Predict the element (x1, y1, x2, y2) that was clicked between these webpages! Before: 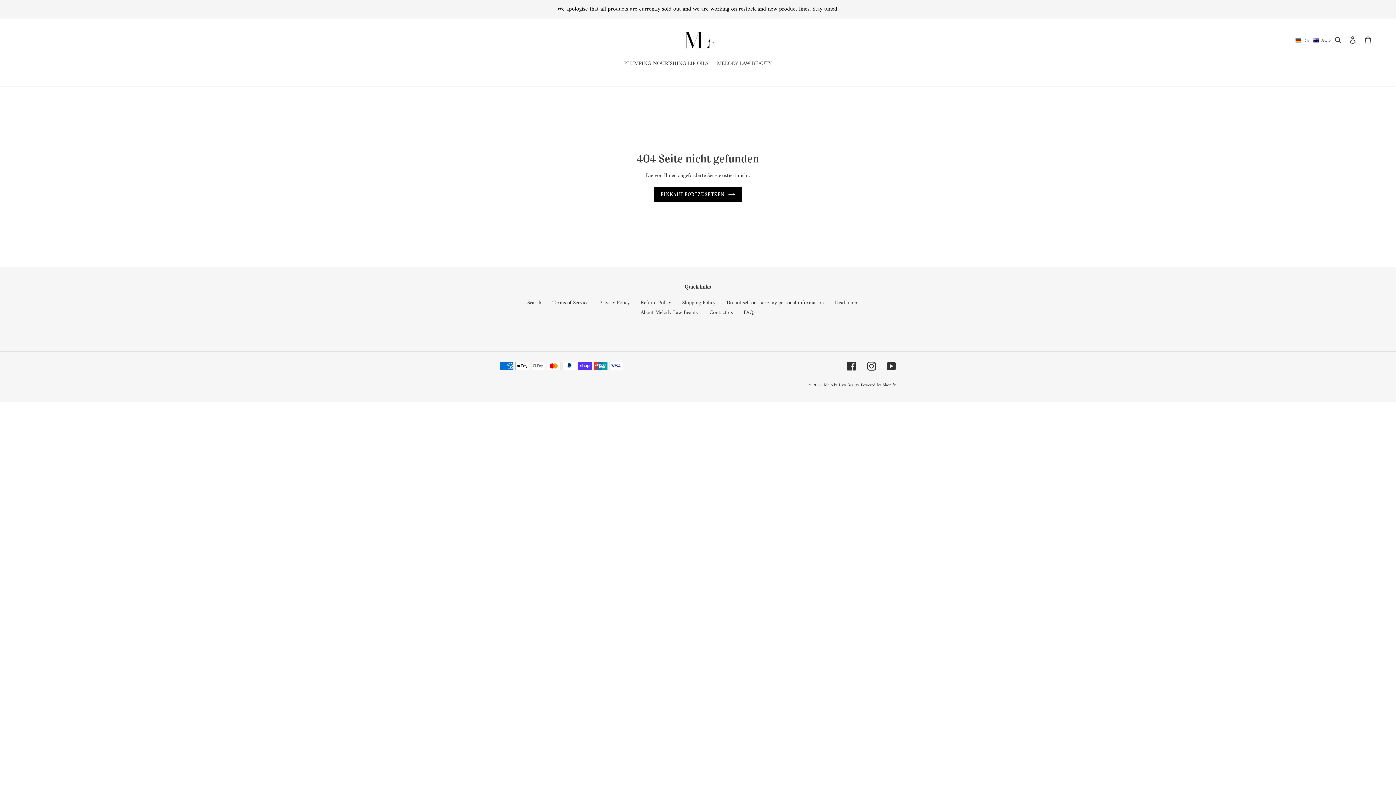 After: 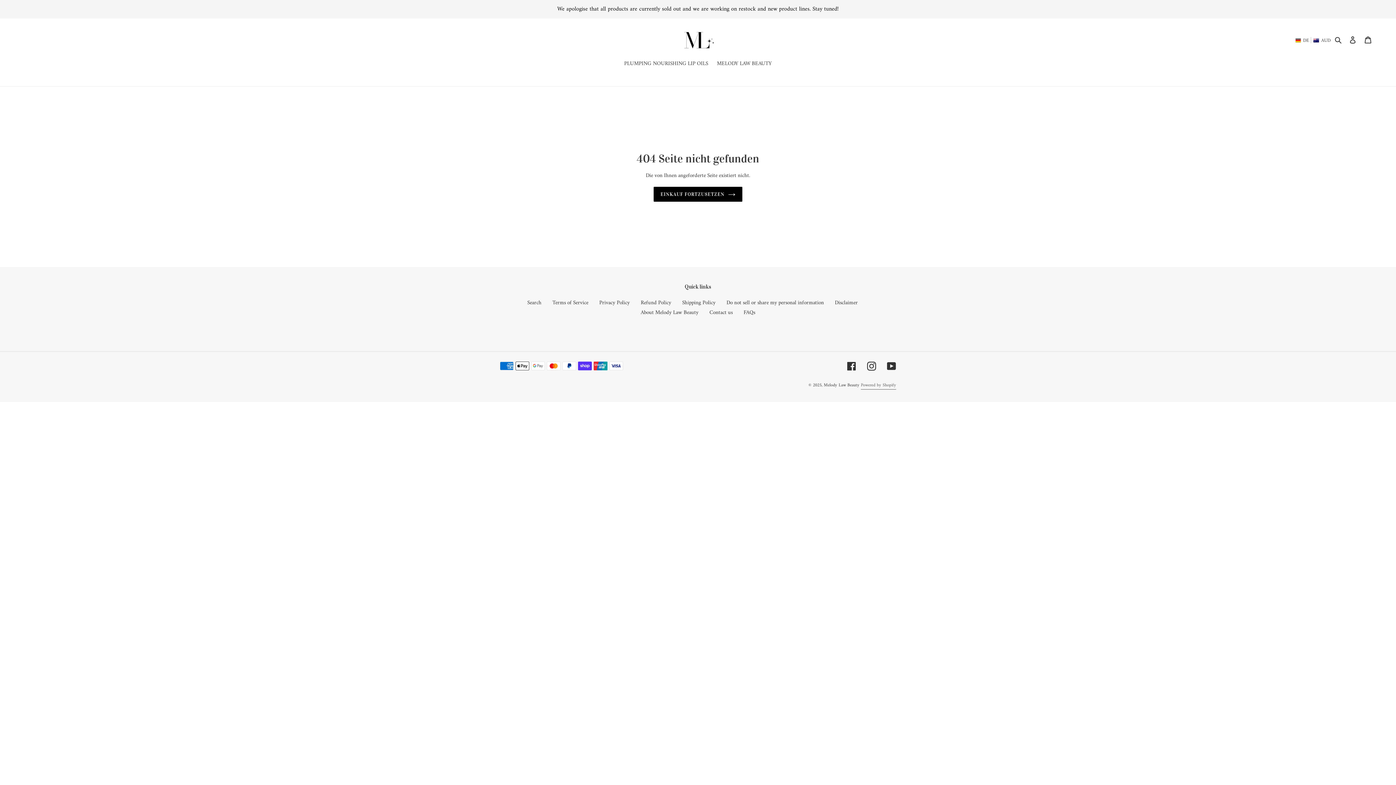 Action: bbox: (861, 381, 896, 389) label: Powered by Shopify